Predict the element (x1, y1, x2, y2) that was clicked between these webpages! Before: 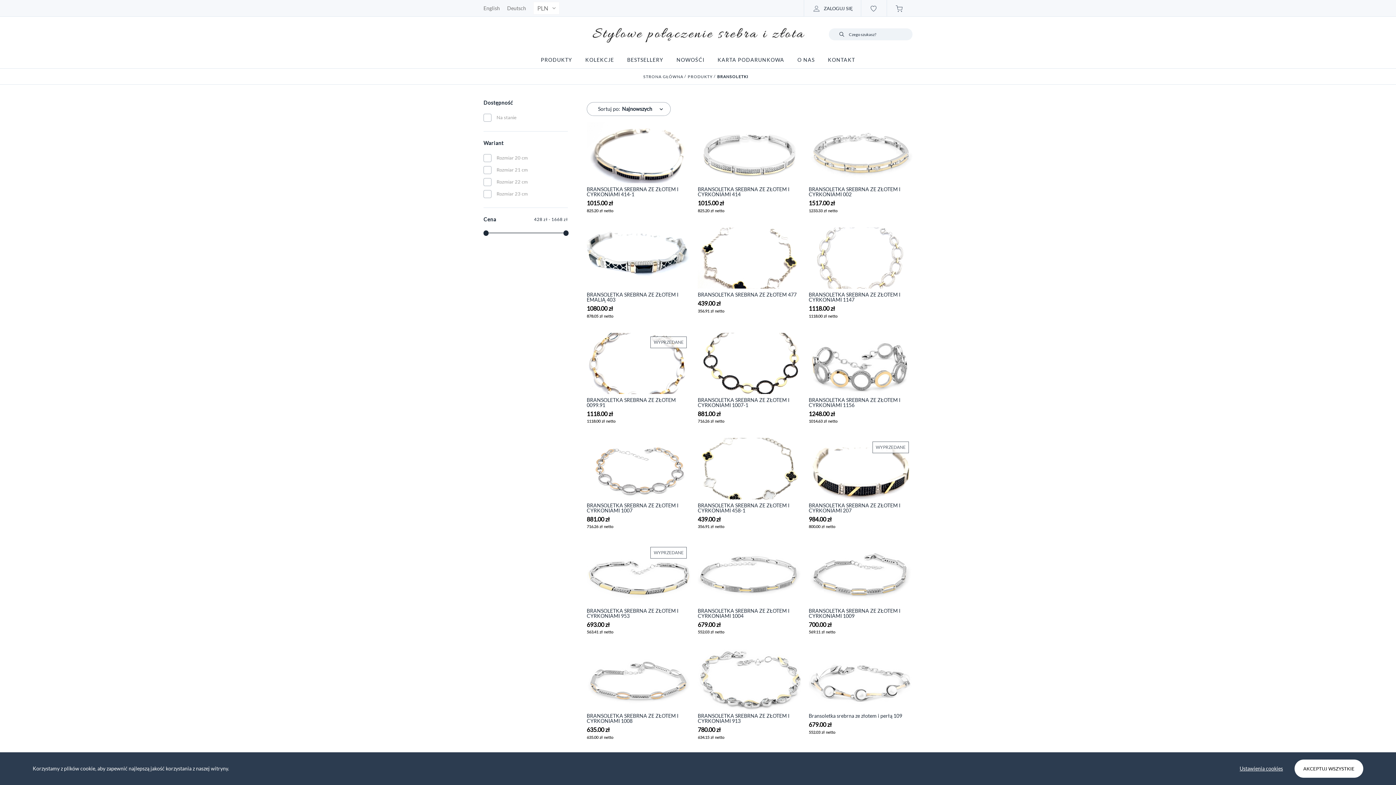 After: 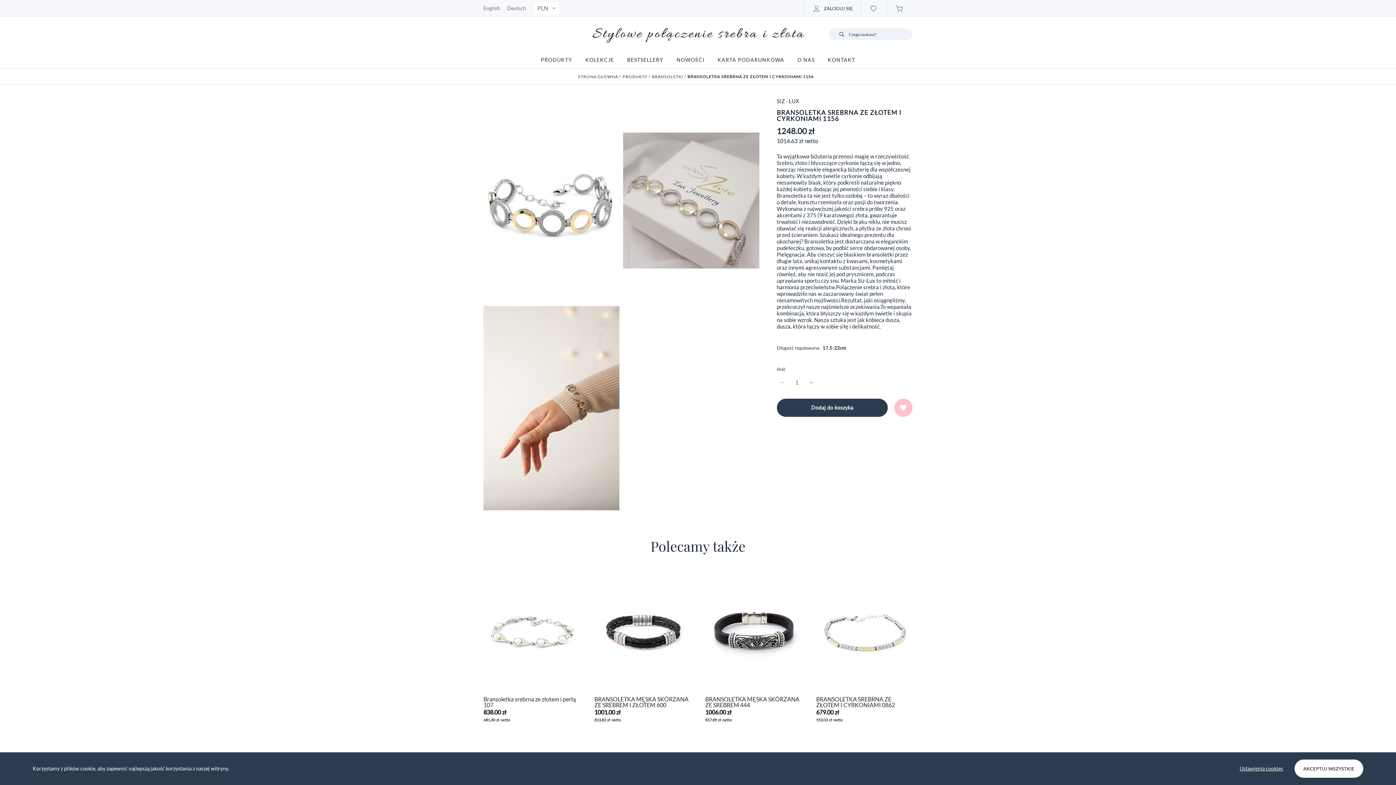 Action: bbox: (808, 332, 912, 423) label: BRANSOLETKA SREBRNA ZE ZŁOTEM I CYRKONIAMI 1156
1248.00 zł
1014.63 zł netto